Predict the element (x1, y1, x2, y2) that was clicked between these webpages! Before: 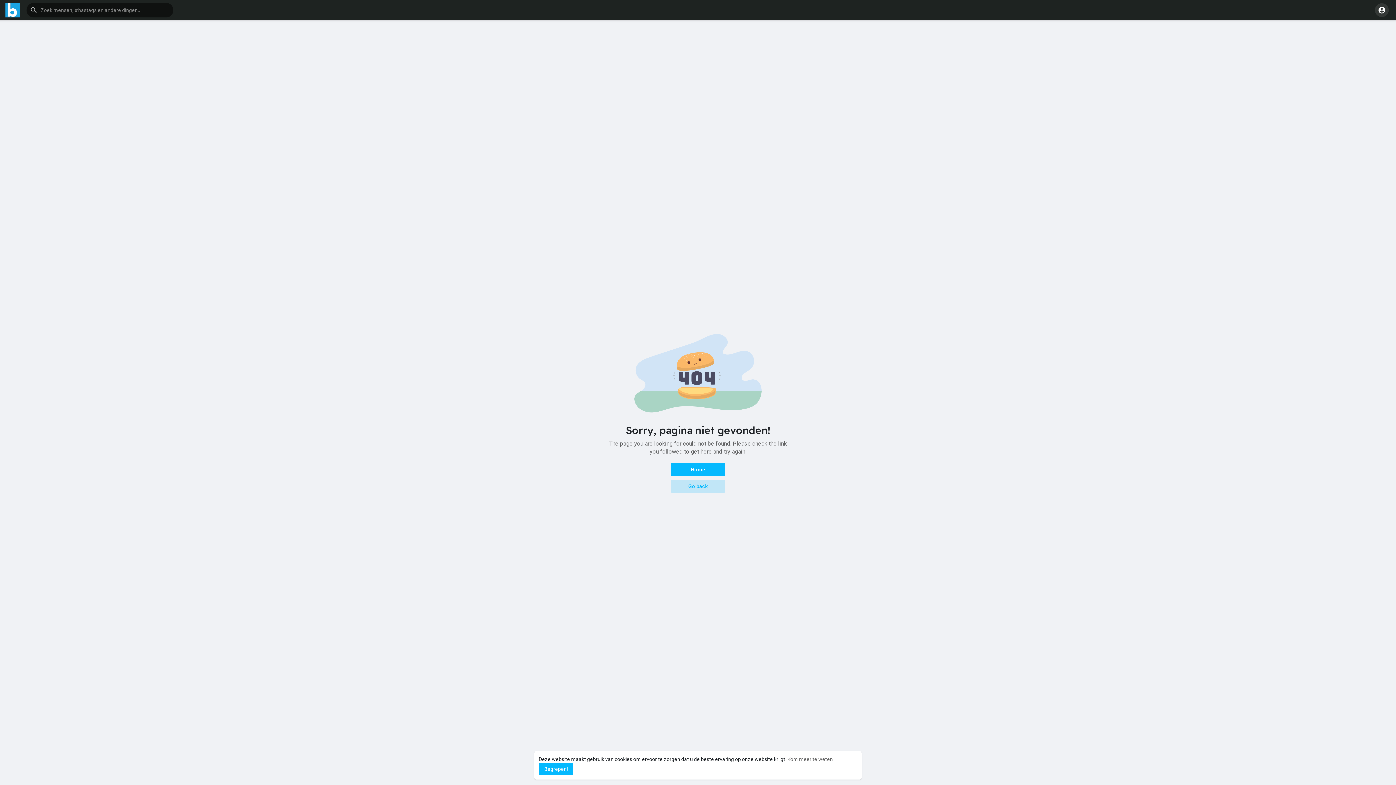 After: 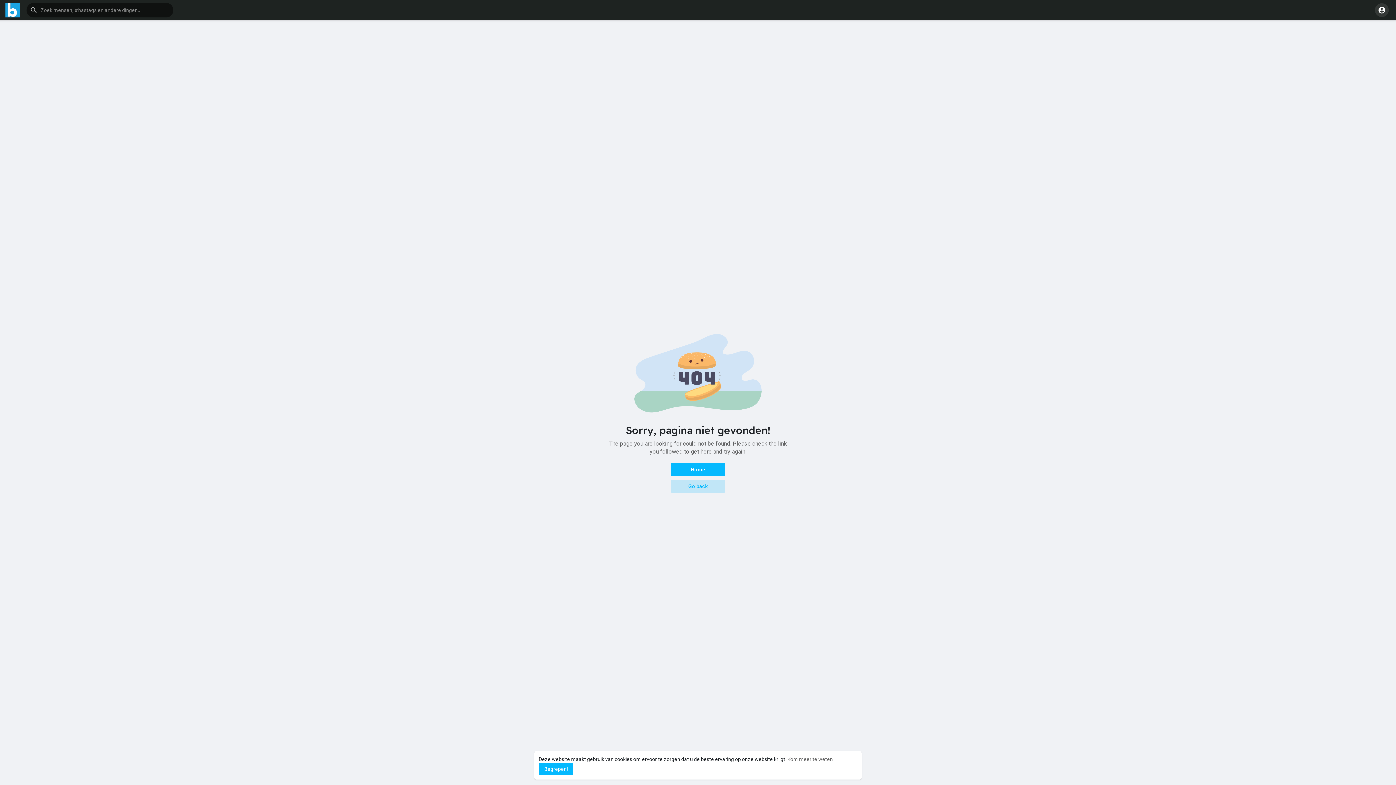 Action: bbox: (787, 756, 833, 762) label: learn more about cookies